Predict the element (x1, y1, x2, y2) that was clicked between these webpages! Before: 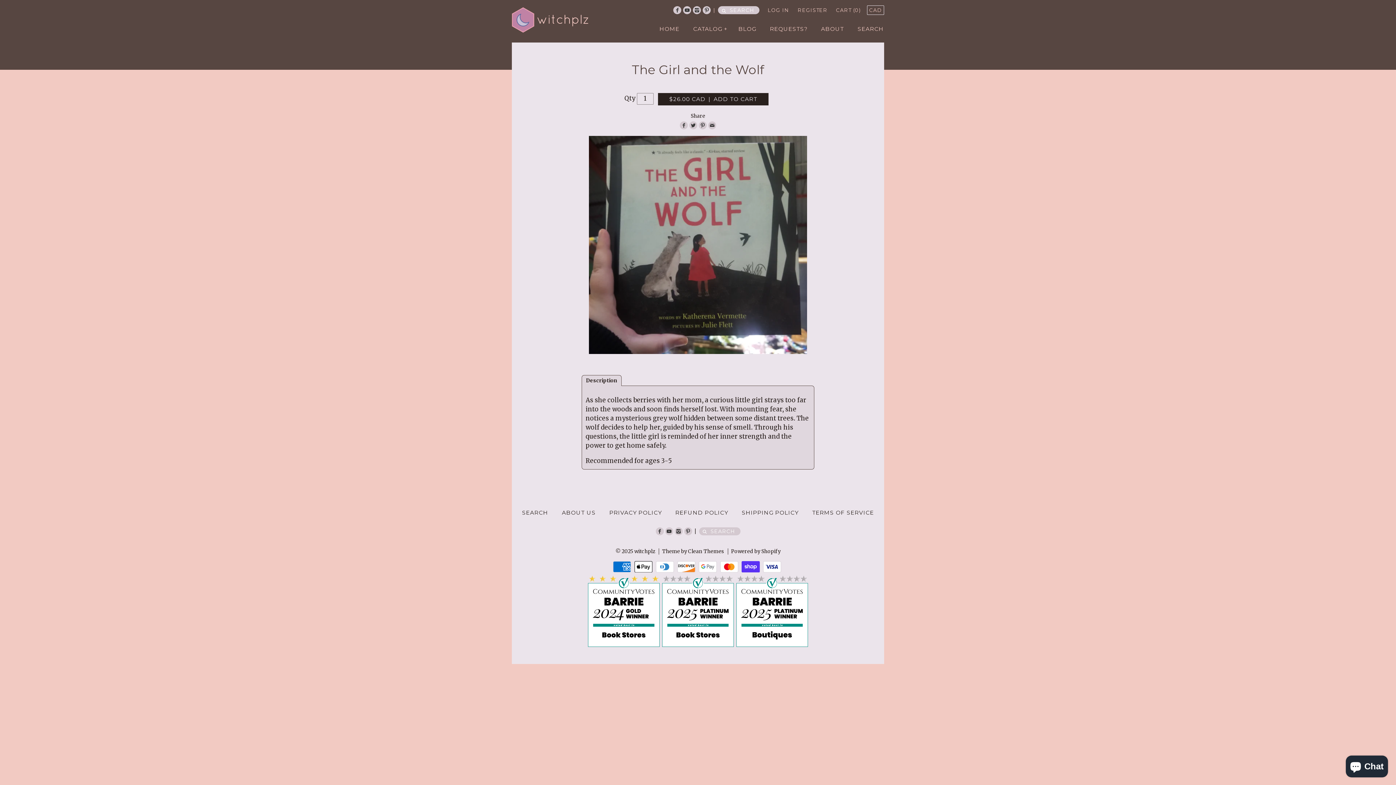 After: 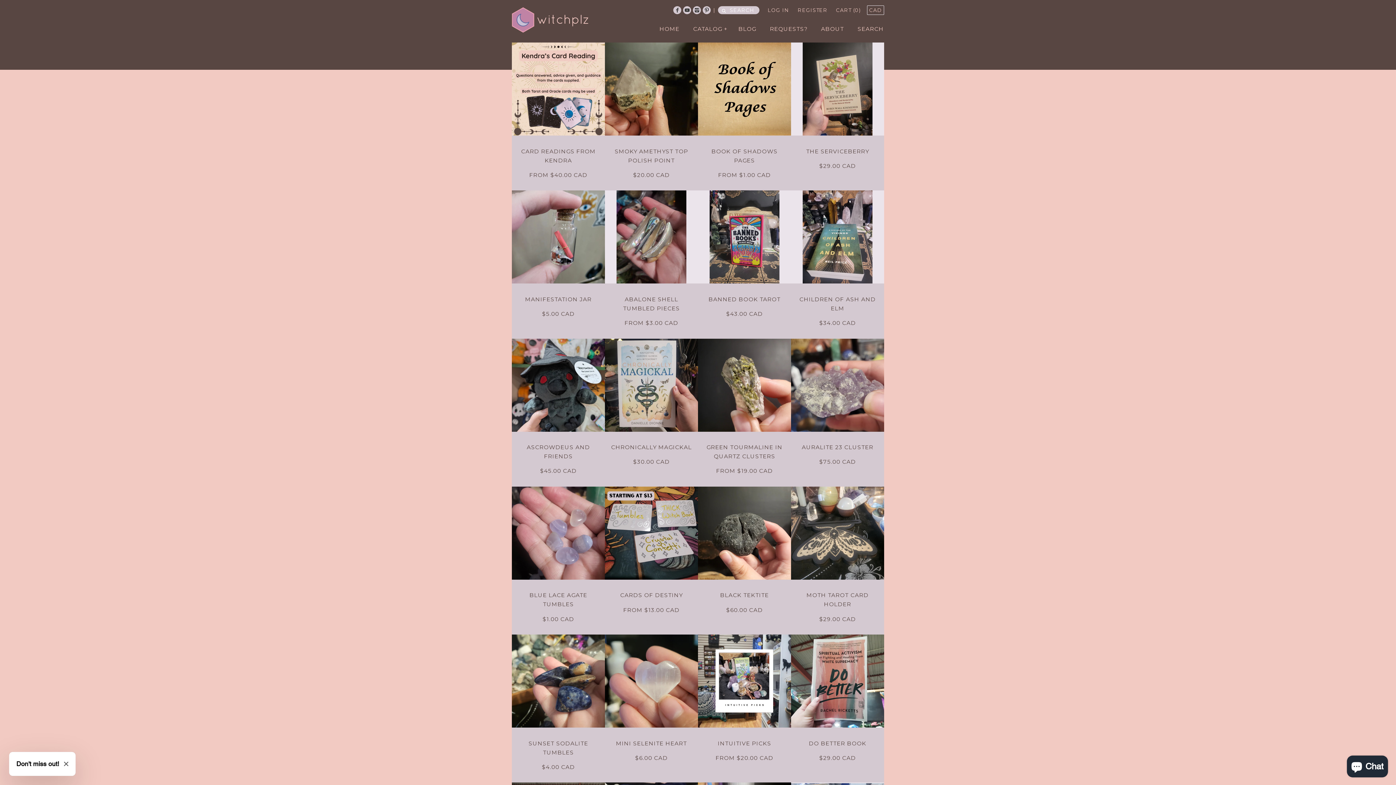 Action: bbox: (634, 548, 655, 554) label: witchplz